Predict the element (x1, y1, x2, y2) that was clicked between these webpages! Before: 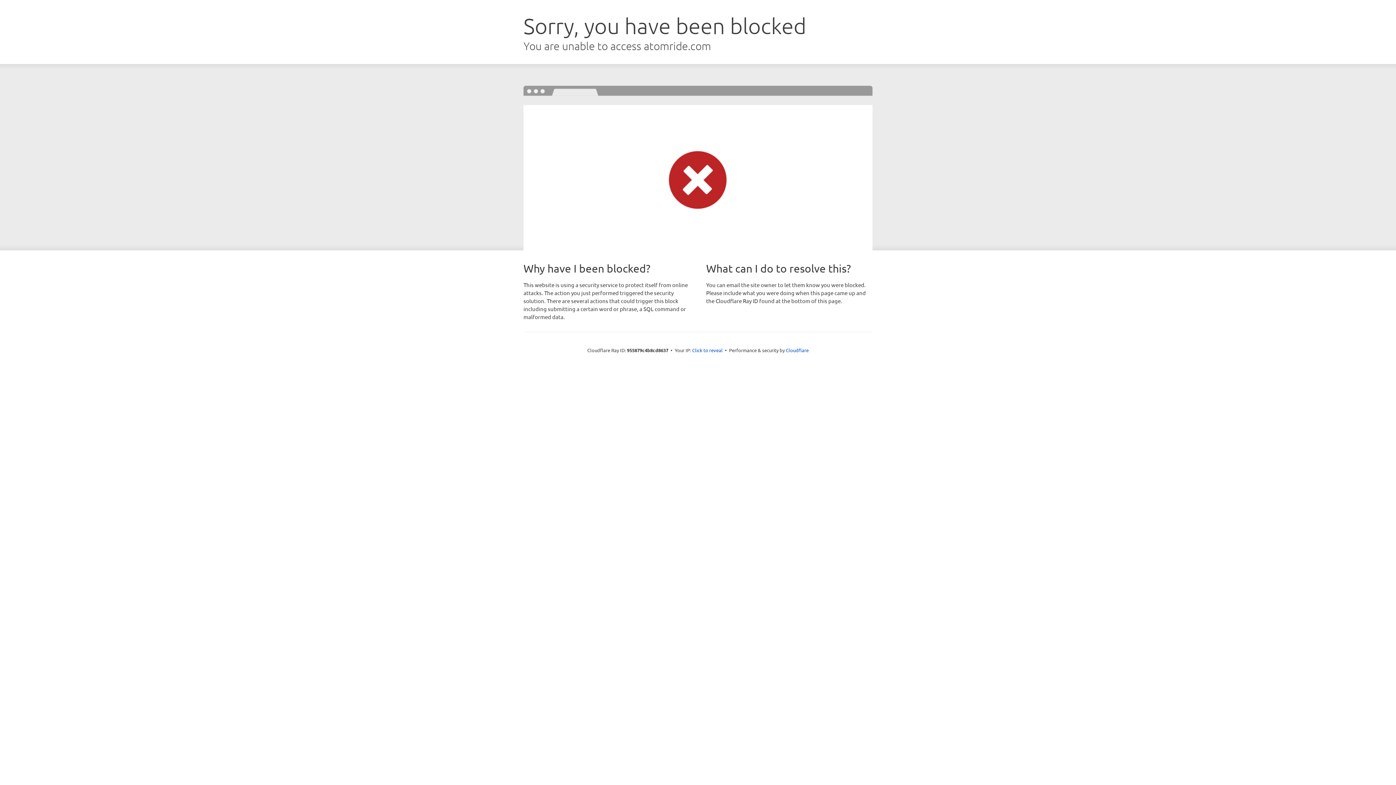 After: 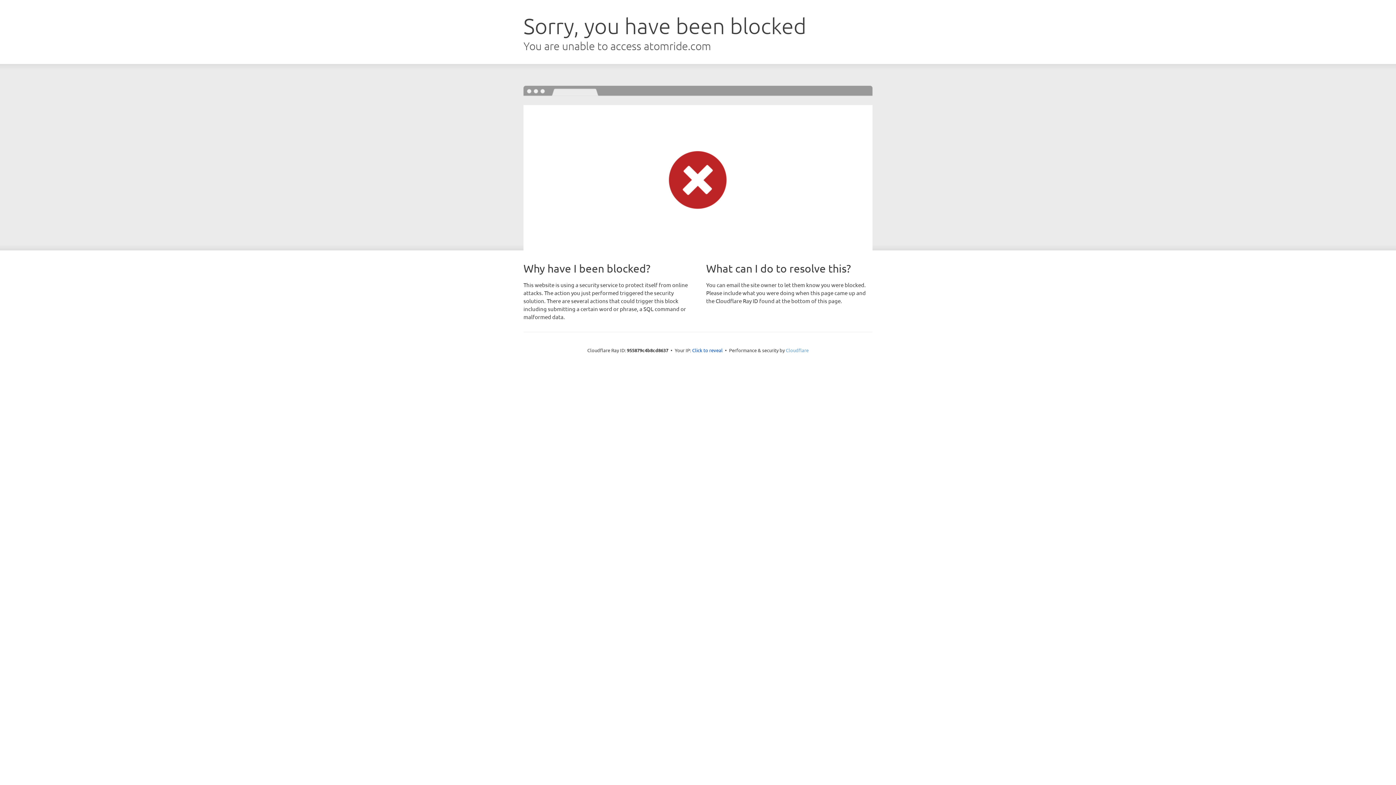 Action: bbox: (786, 347, 808, 353) label: Cloudflare